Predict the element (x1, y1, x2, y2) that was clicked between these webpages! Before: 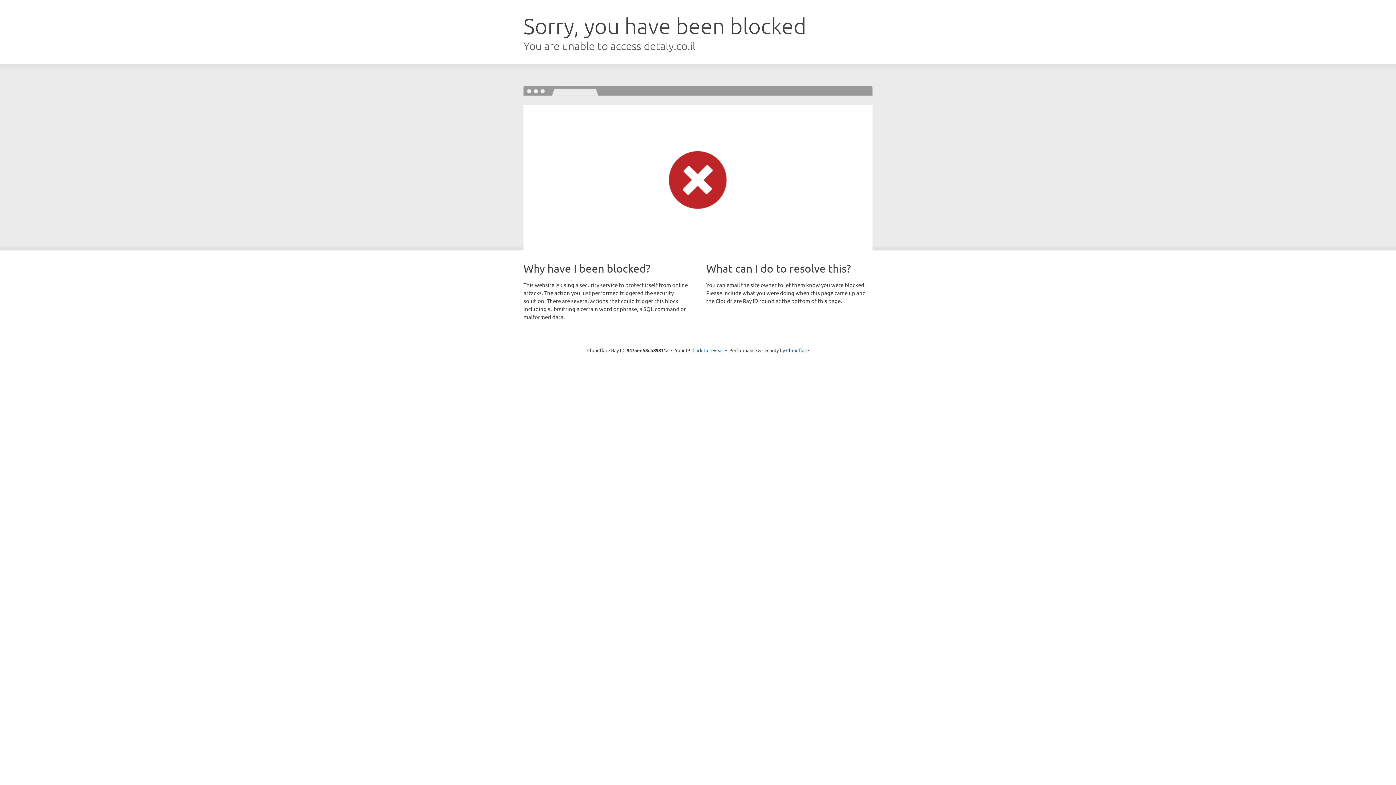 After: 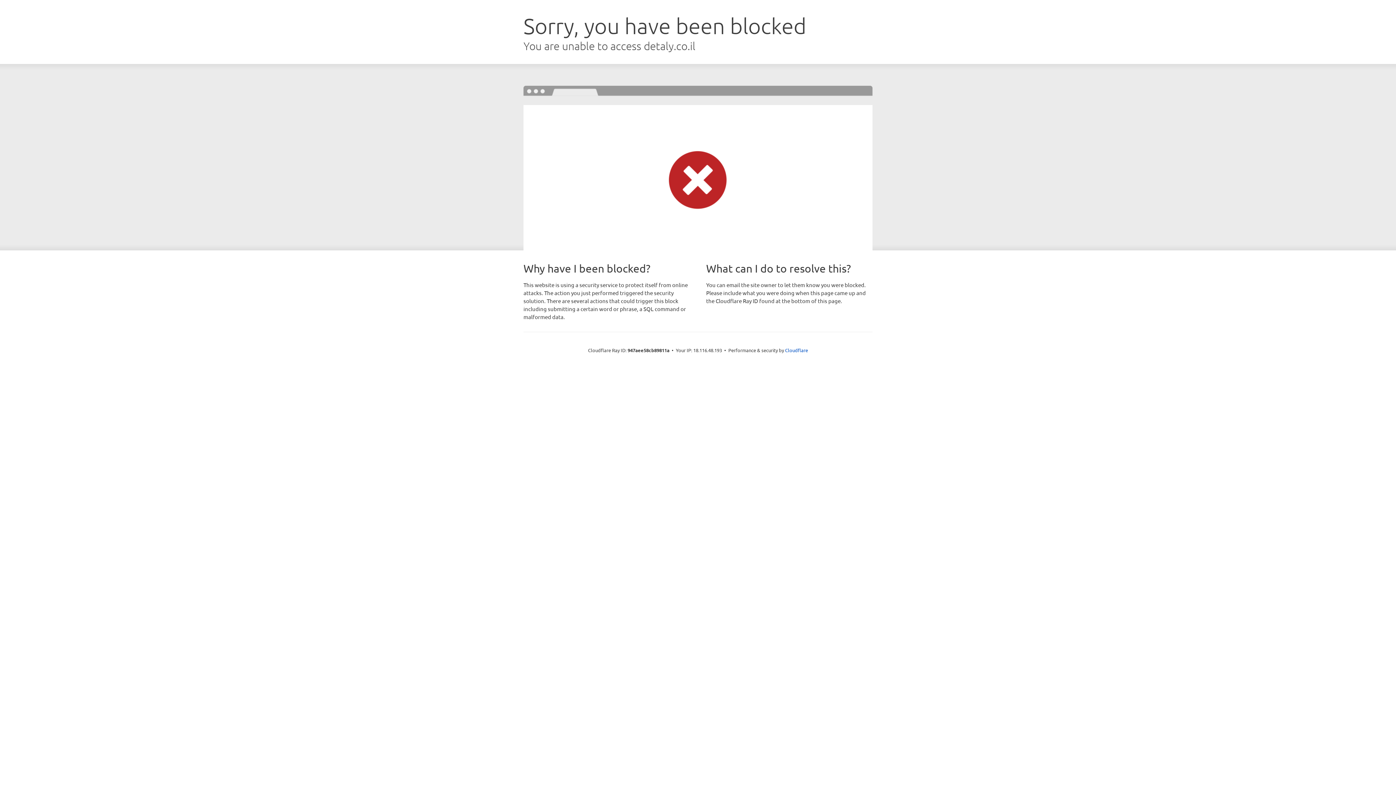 Action: label: Click to reveal bbox: (692, 346, 723, 353)